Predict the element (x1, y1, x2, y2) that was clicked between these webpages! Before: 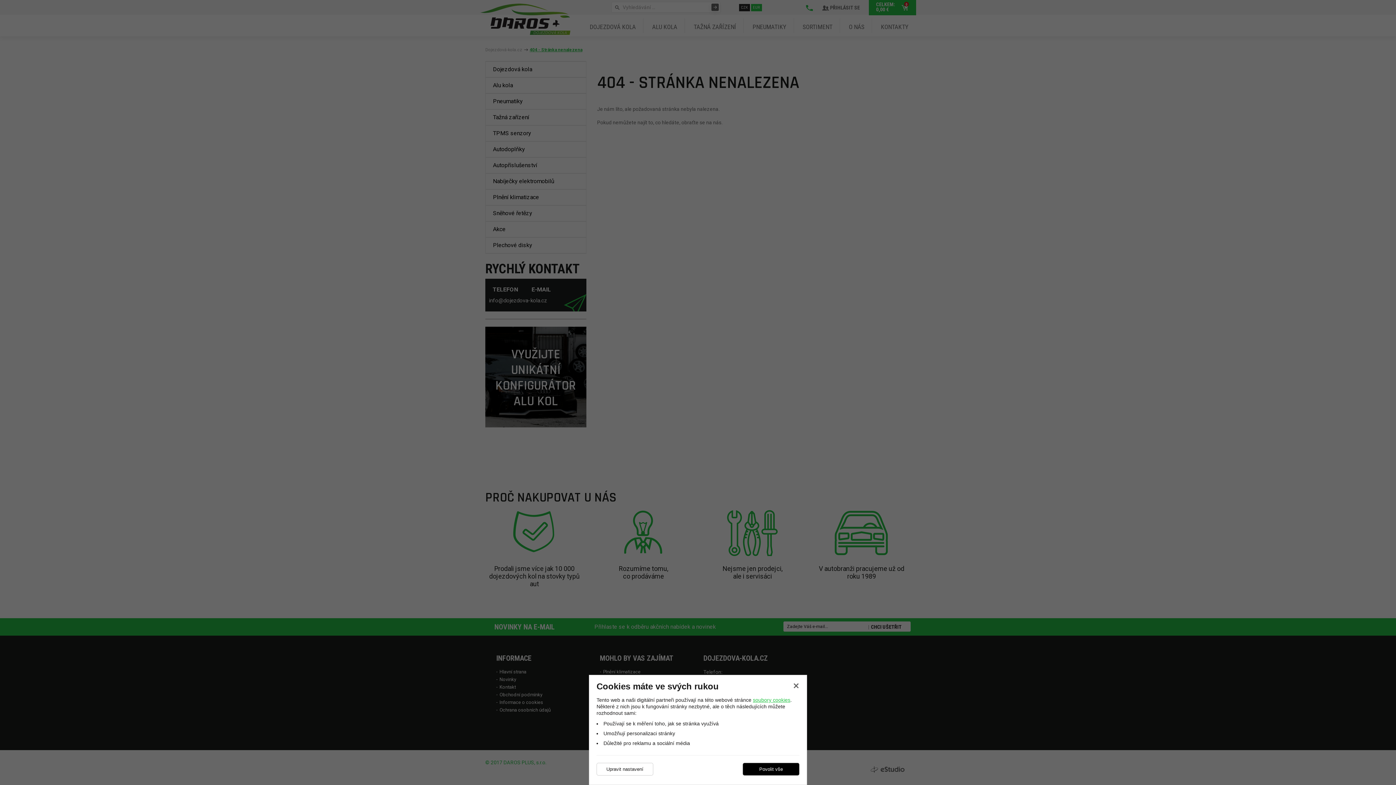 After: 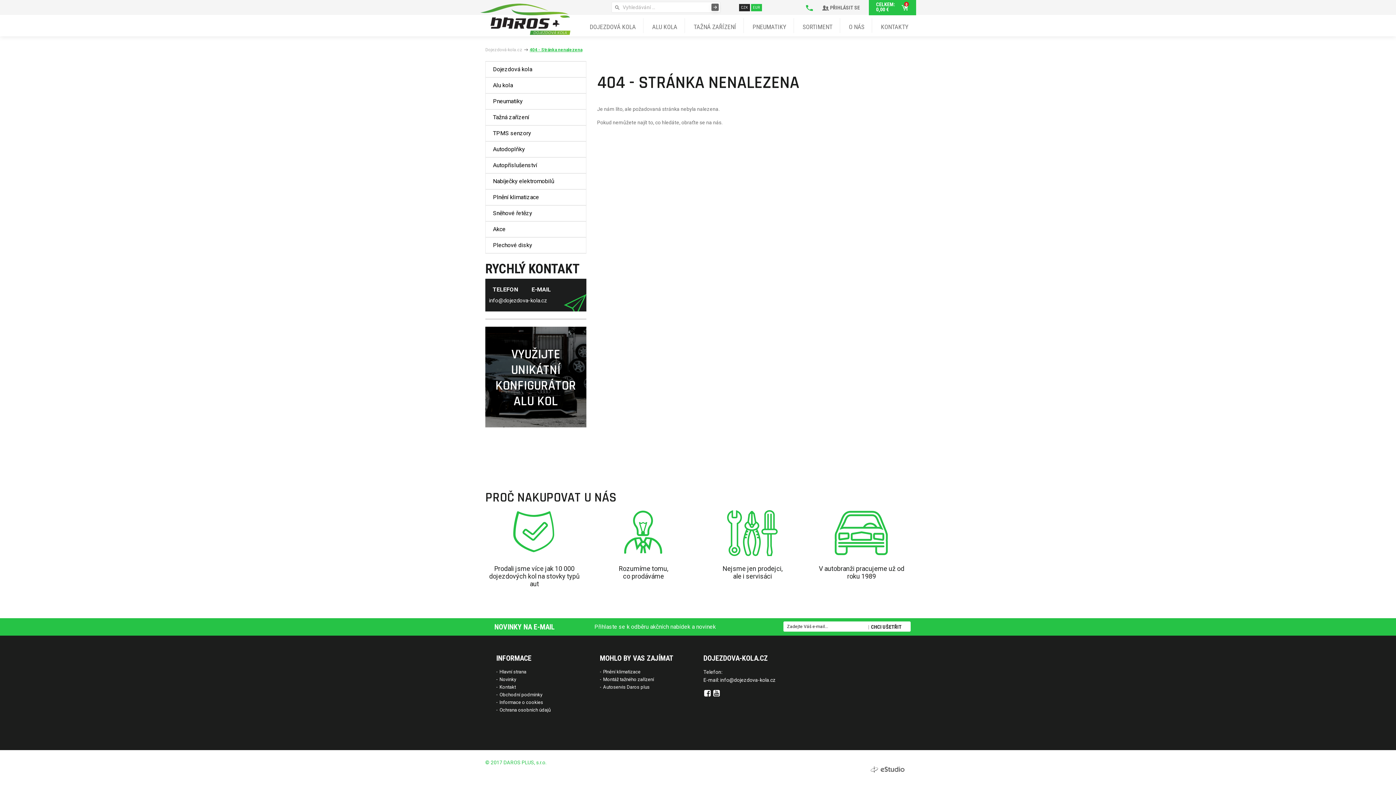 Action: bbox: (742, 763, 799, 776) label: Povolit vše